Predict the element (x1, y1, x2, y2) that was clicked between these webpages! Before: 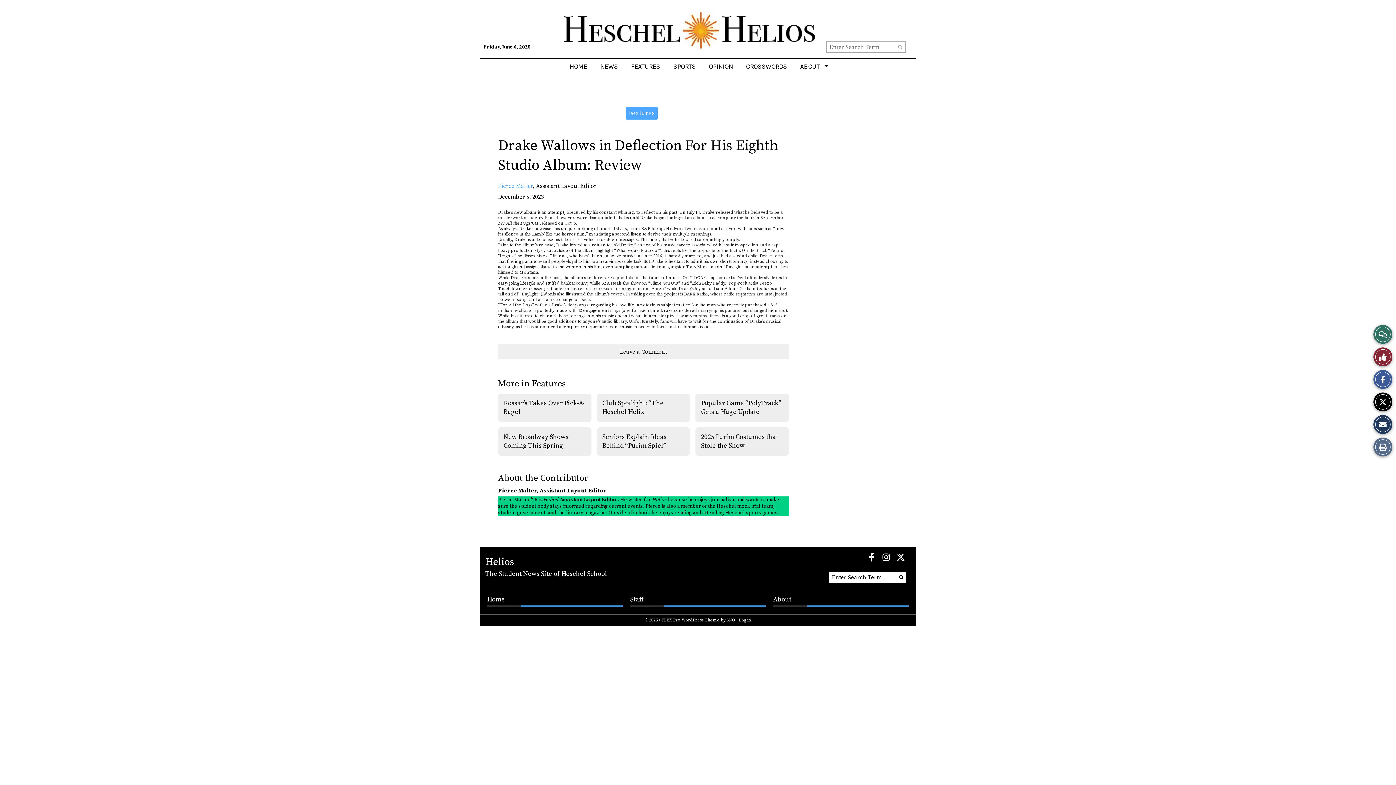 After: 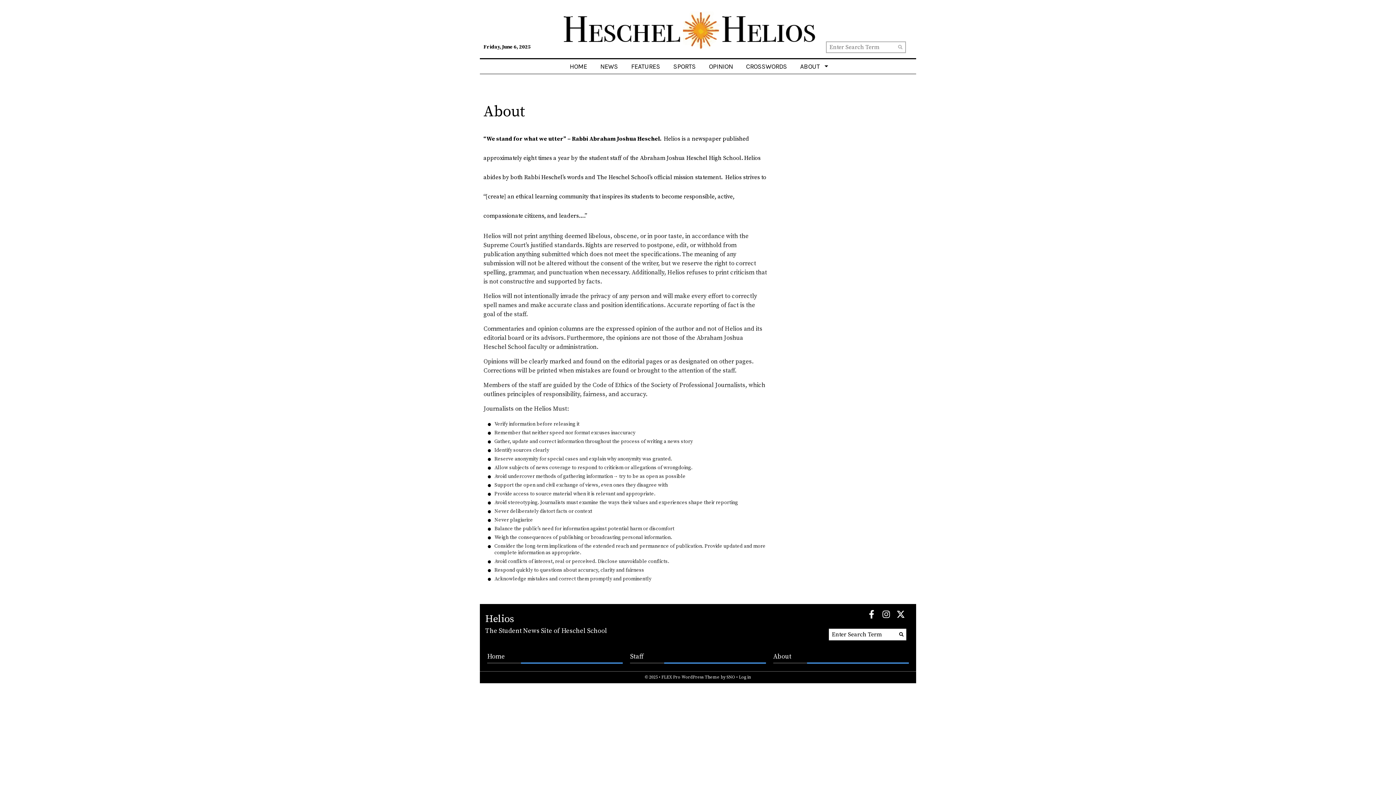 Action: bbox: (773, 594, 909, 606) label: About